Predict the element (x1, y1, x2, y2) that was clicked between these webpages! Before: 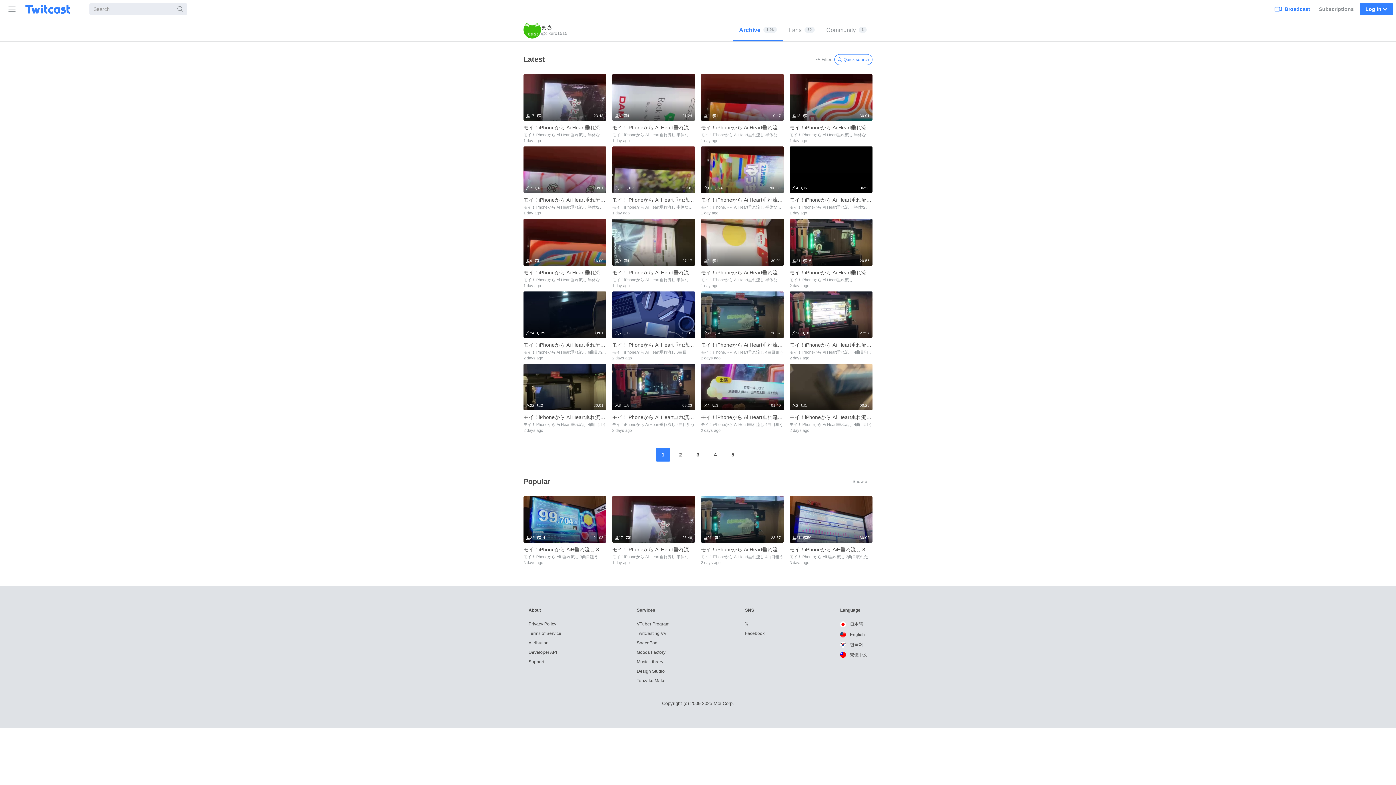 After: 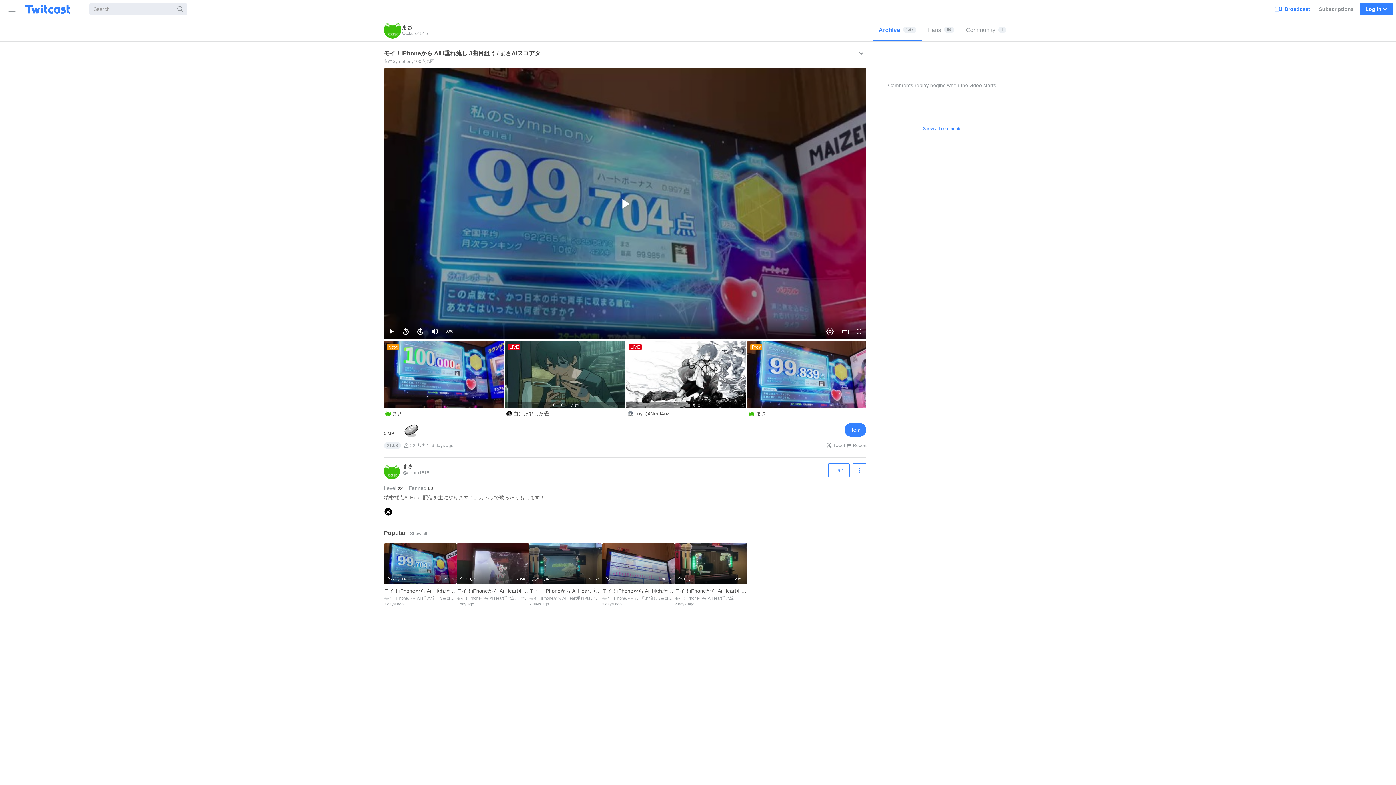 Action: bbox: (523, 496, 606, 568) label: 21:03
22
14
モイ！iPhoneから AiH垂れ流し 3曲目狙う / まさAiスコアタ 
モイ！iPhoneから AiH垂れ流し 3曲目狙う
3 days ago